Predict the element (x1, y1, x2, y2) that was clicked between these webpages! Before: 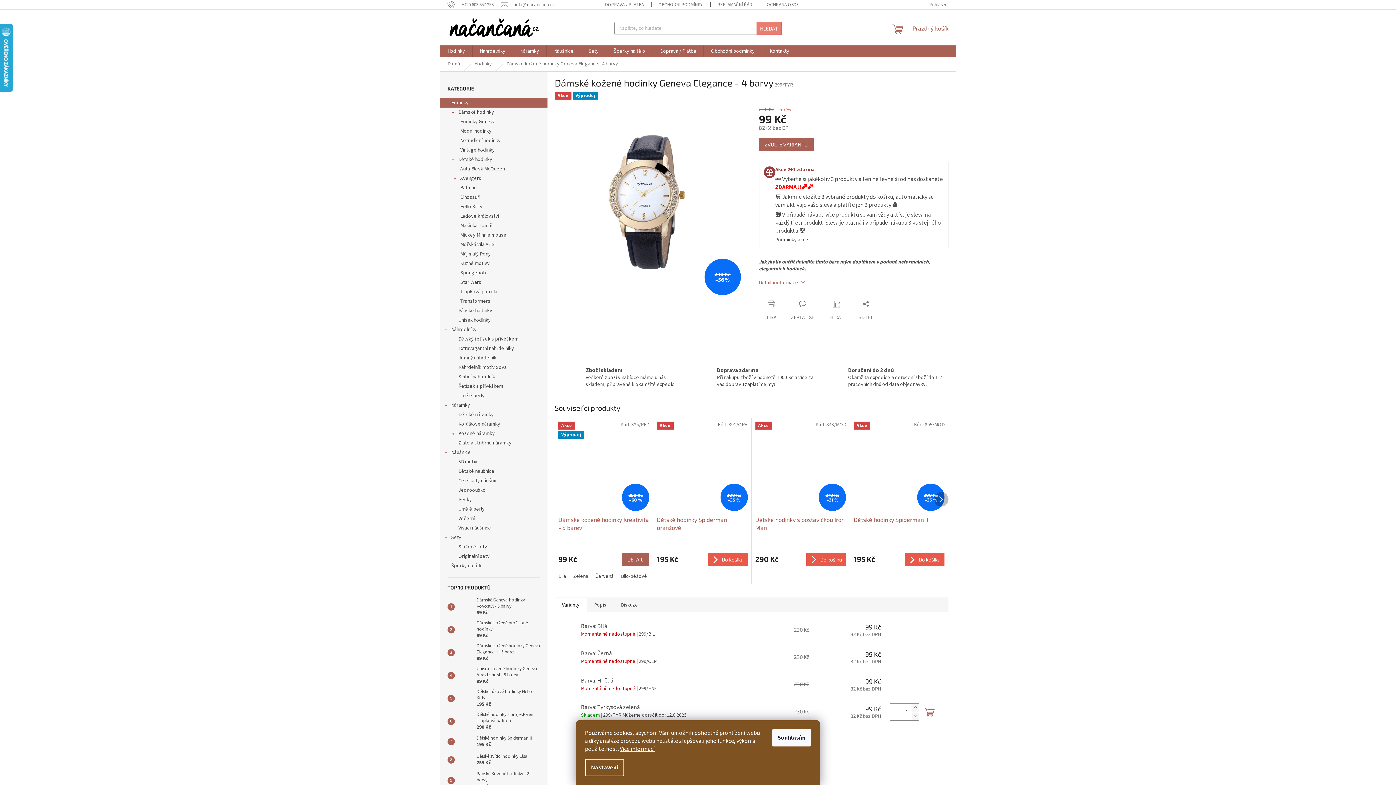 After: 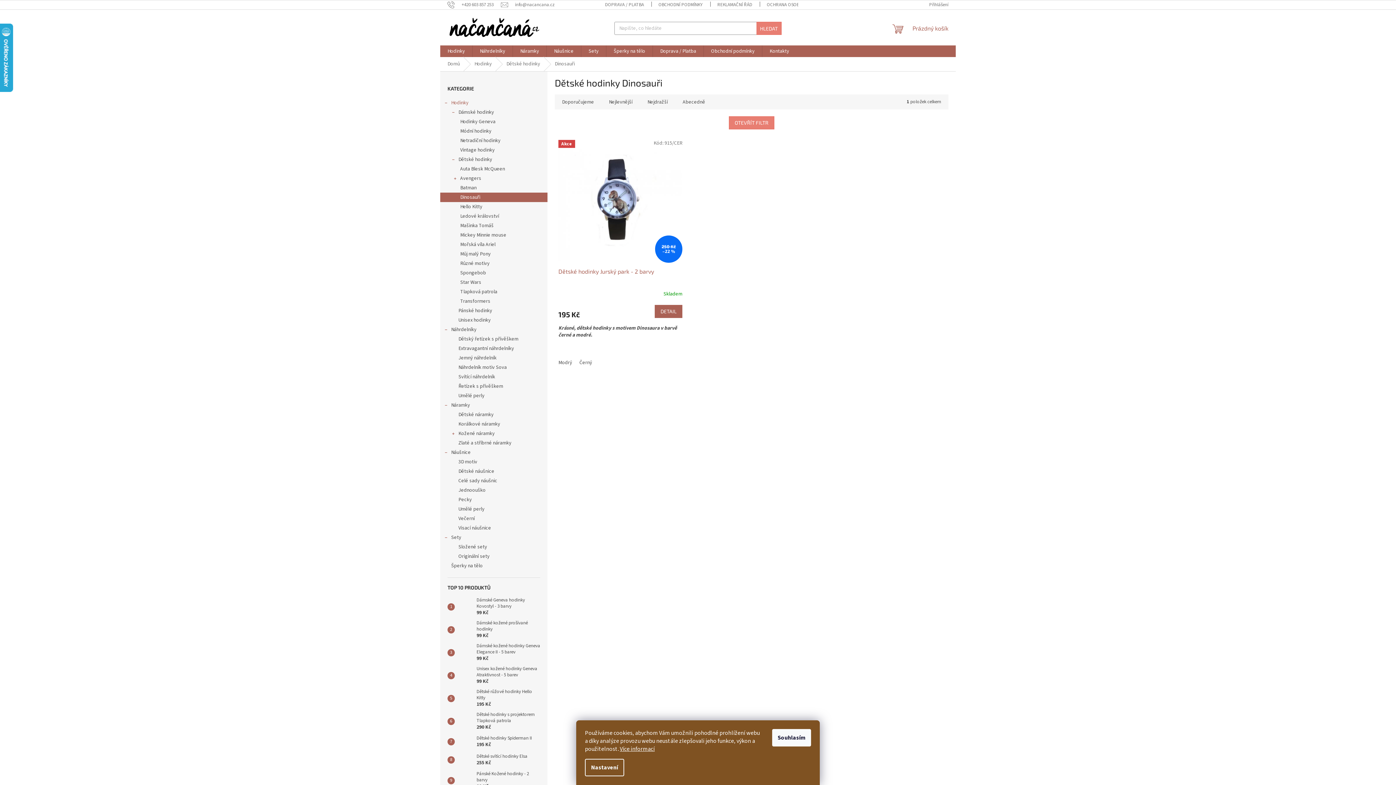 Action: label: Dinosauři bbox: (440, 192, 547, 202)